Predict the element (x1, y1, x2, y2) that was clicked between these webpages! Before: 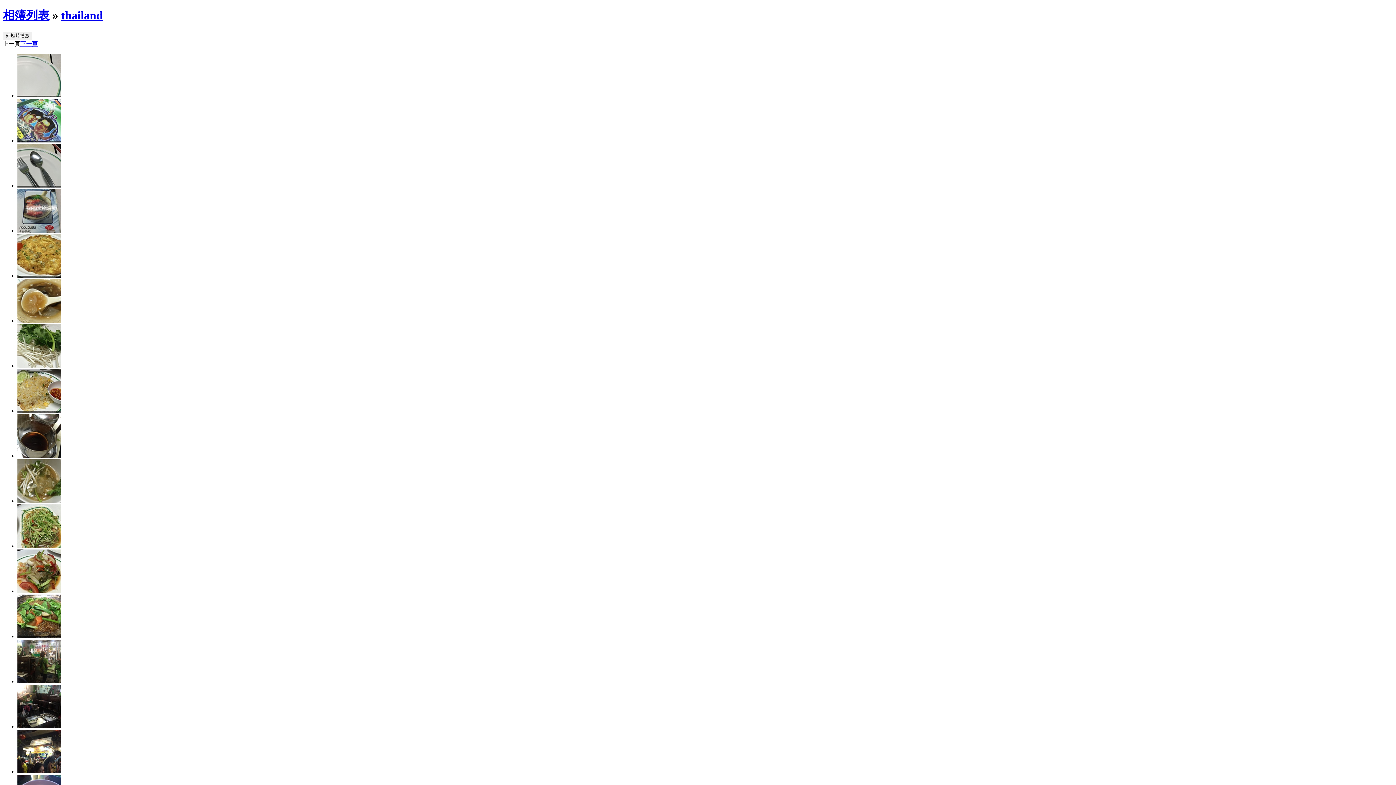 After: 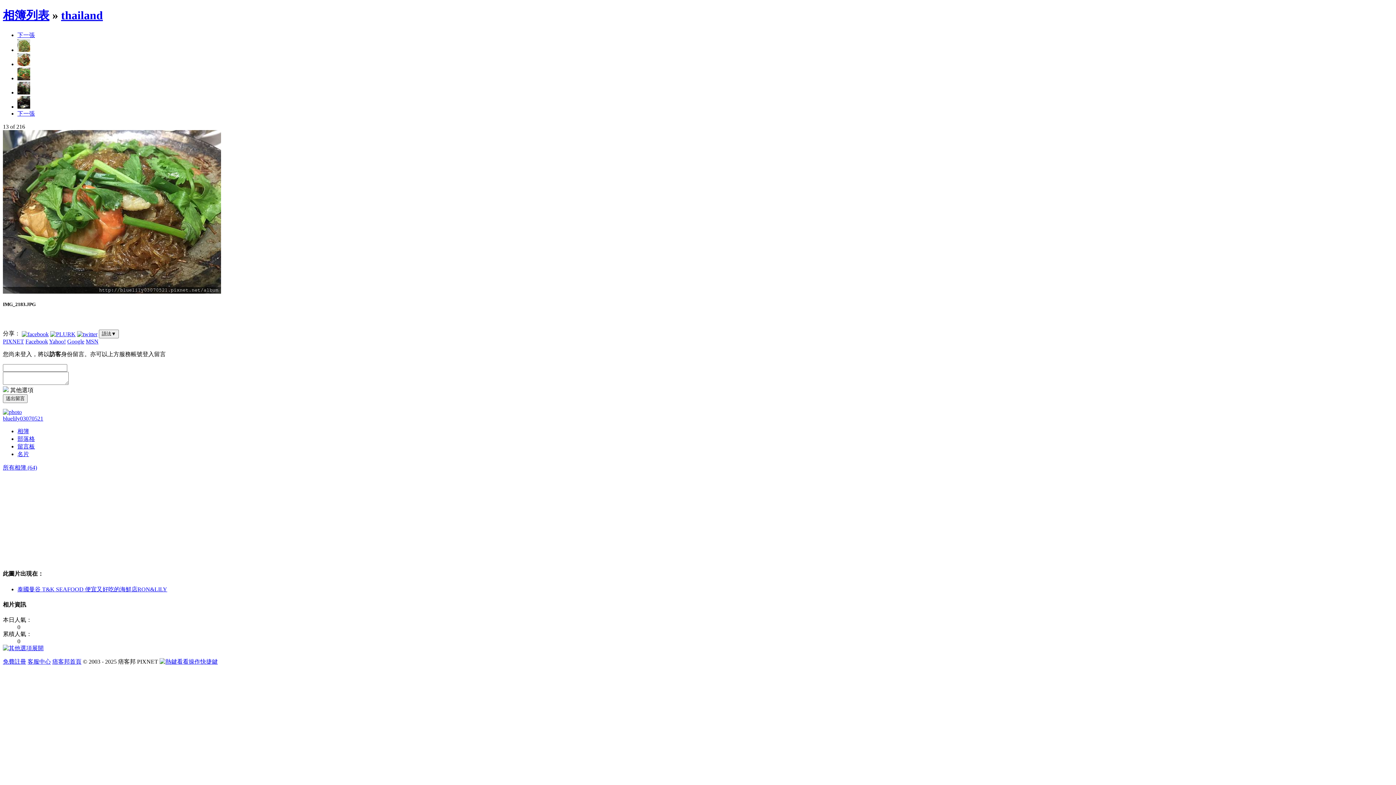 Action: bbox: (17, 633, 61, 639)